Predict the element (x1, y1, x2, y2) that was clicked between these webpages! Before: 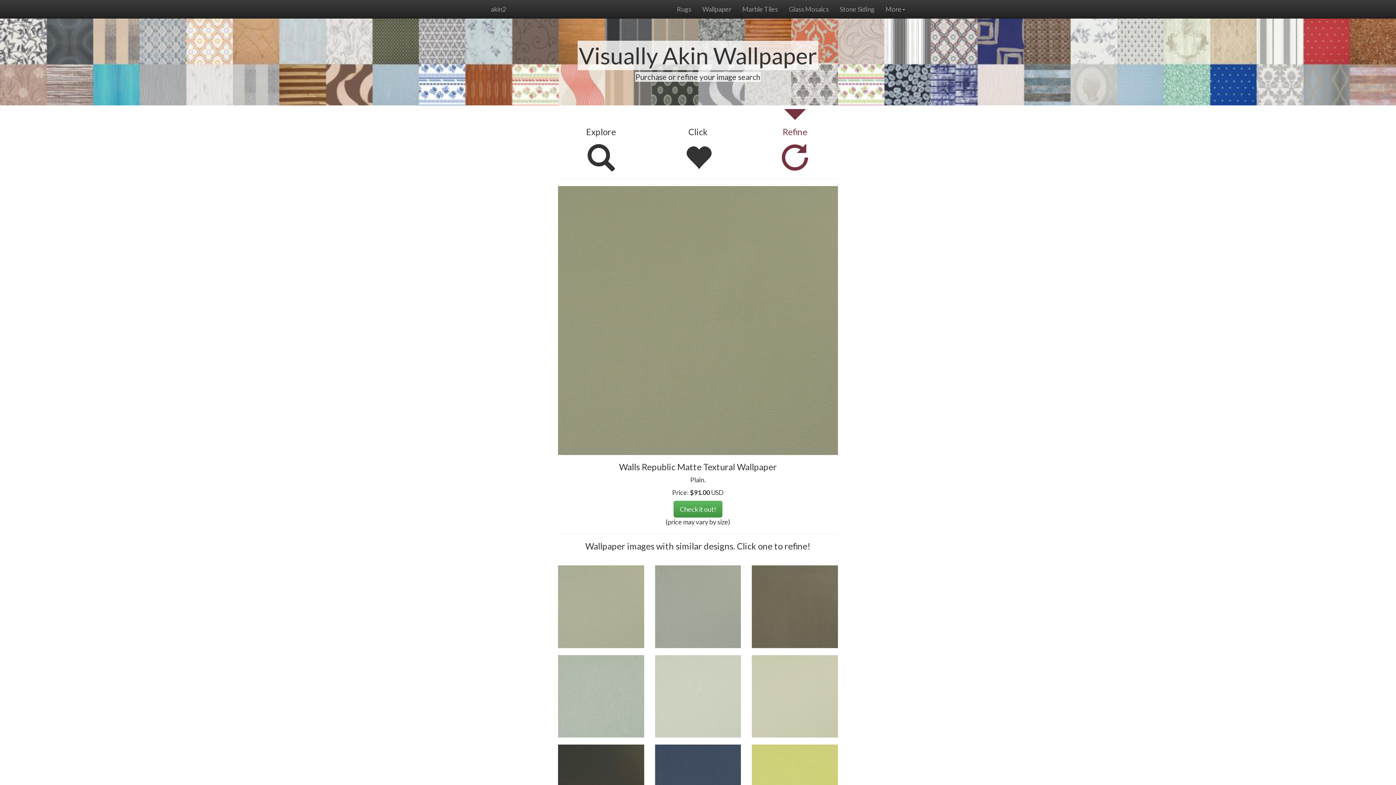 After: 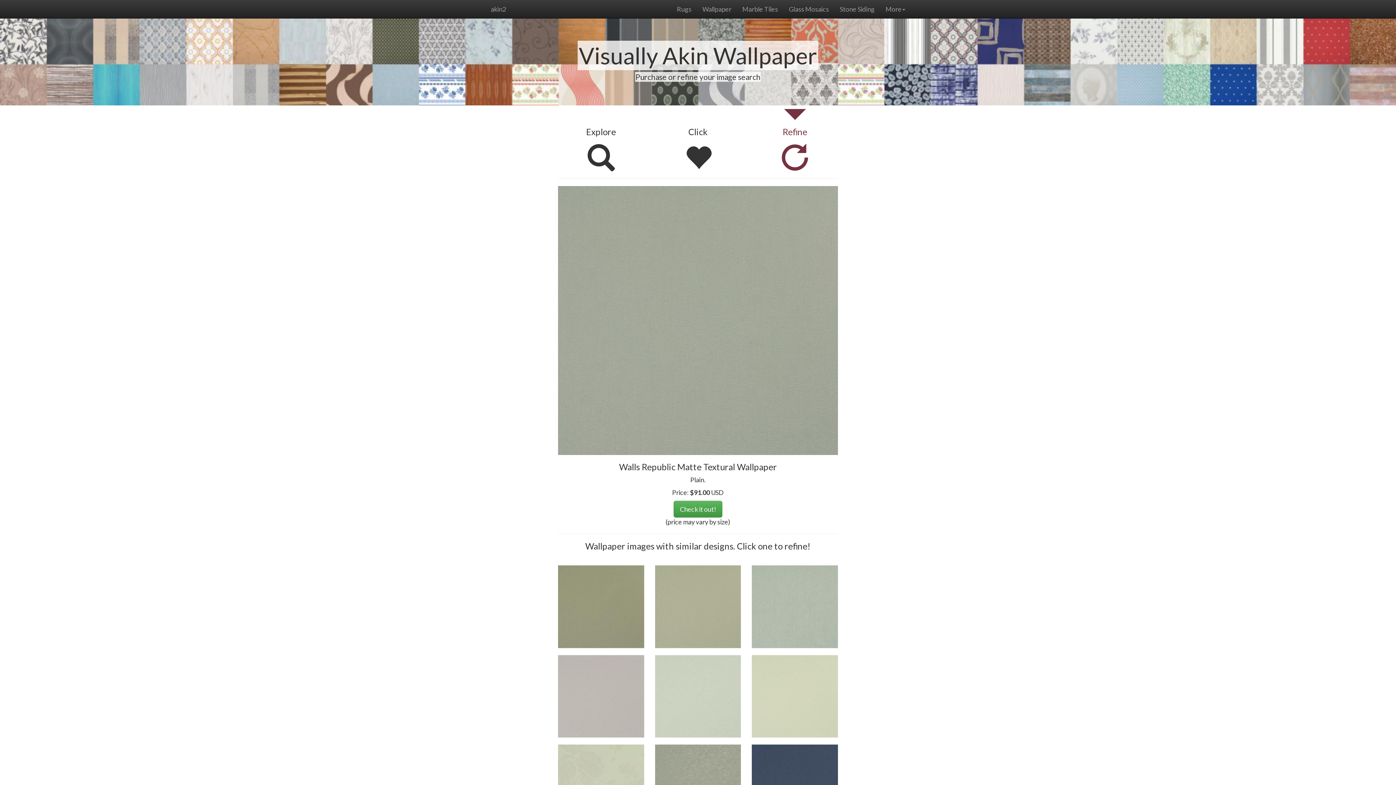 Action: bbox: (655, 563, 741, 650)